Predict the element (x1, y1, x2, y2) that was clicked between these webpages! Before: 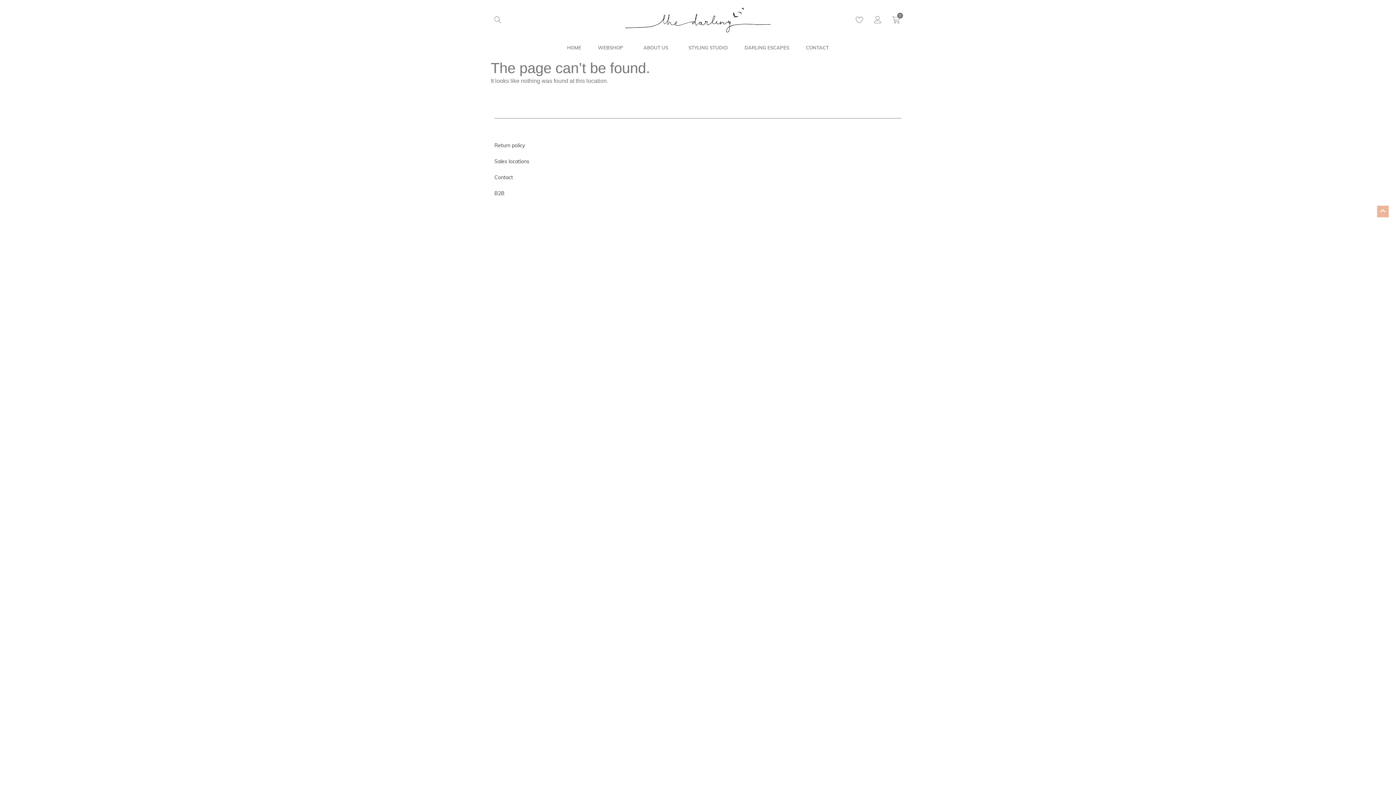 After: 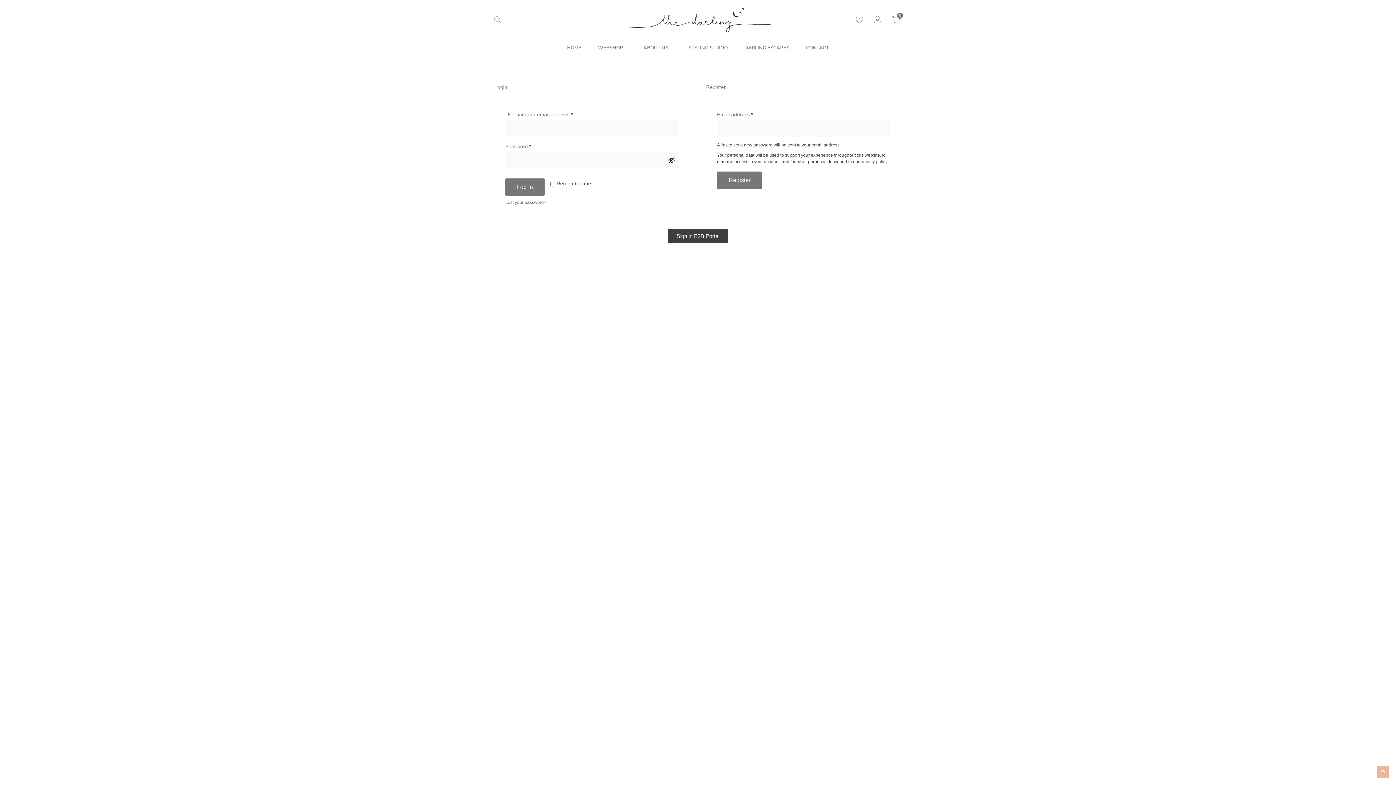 Action: bbox: (874, 16, 881, 23)